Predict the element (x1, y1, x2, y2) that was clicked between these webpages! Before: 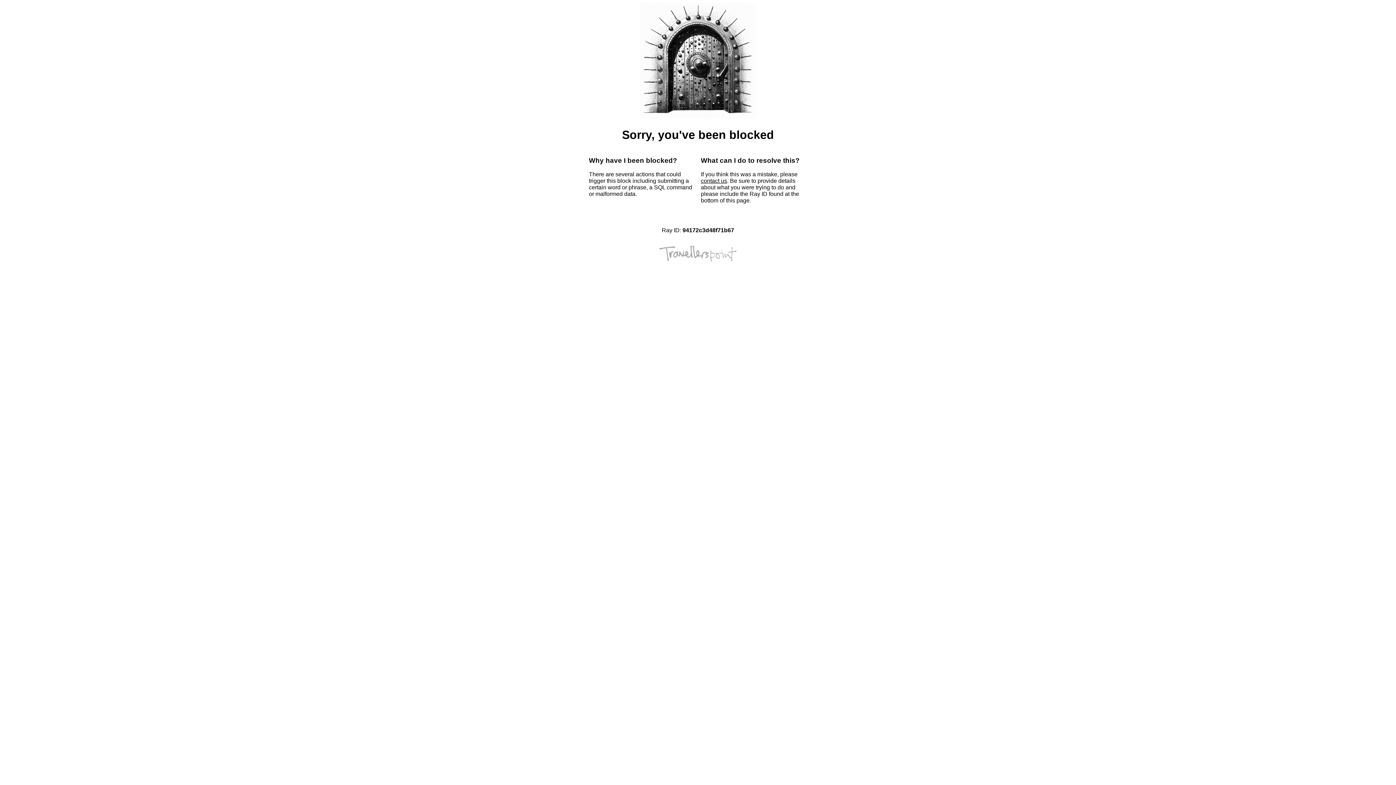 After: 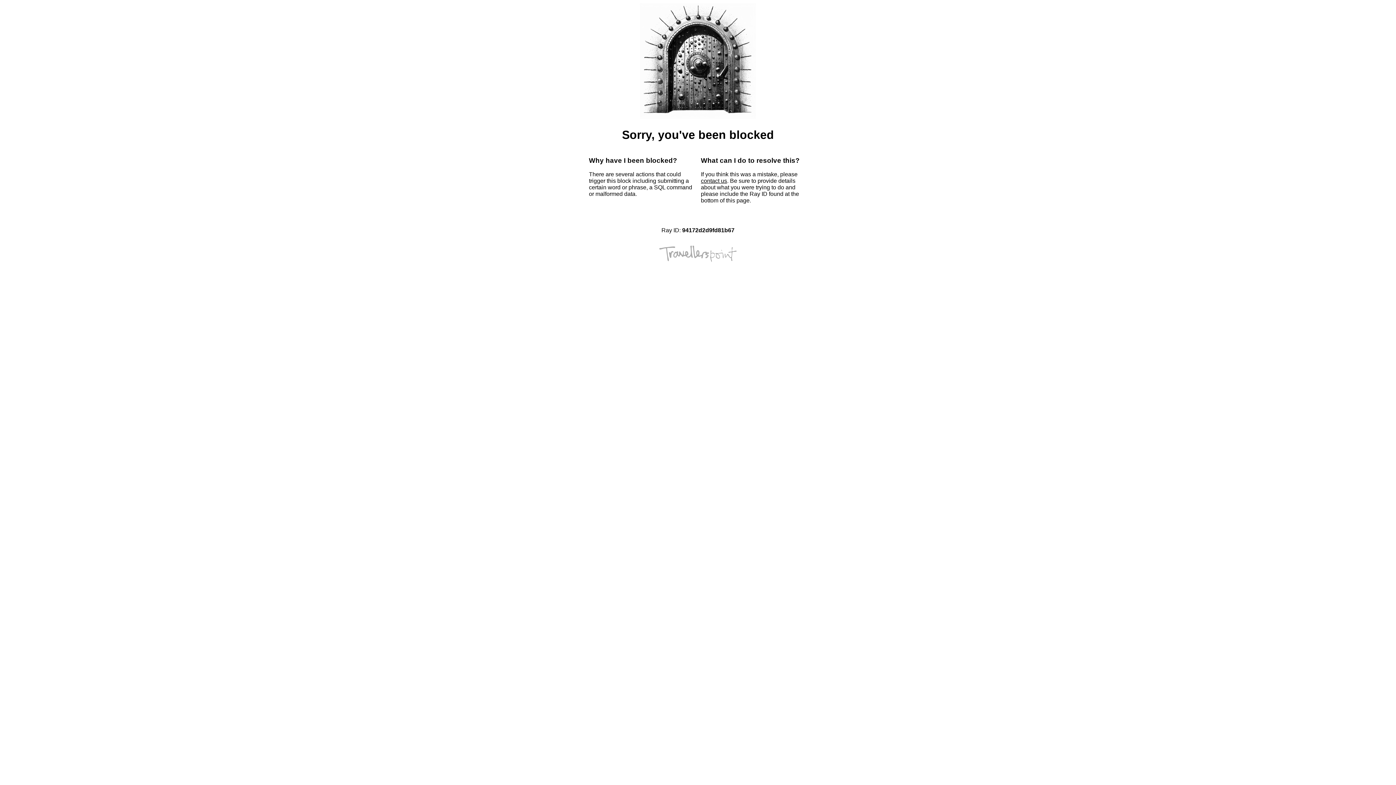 Action: bbox: (701, 177, 727, 184) label: contact us